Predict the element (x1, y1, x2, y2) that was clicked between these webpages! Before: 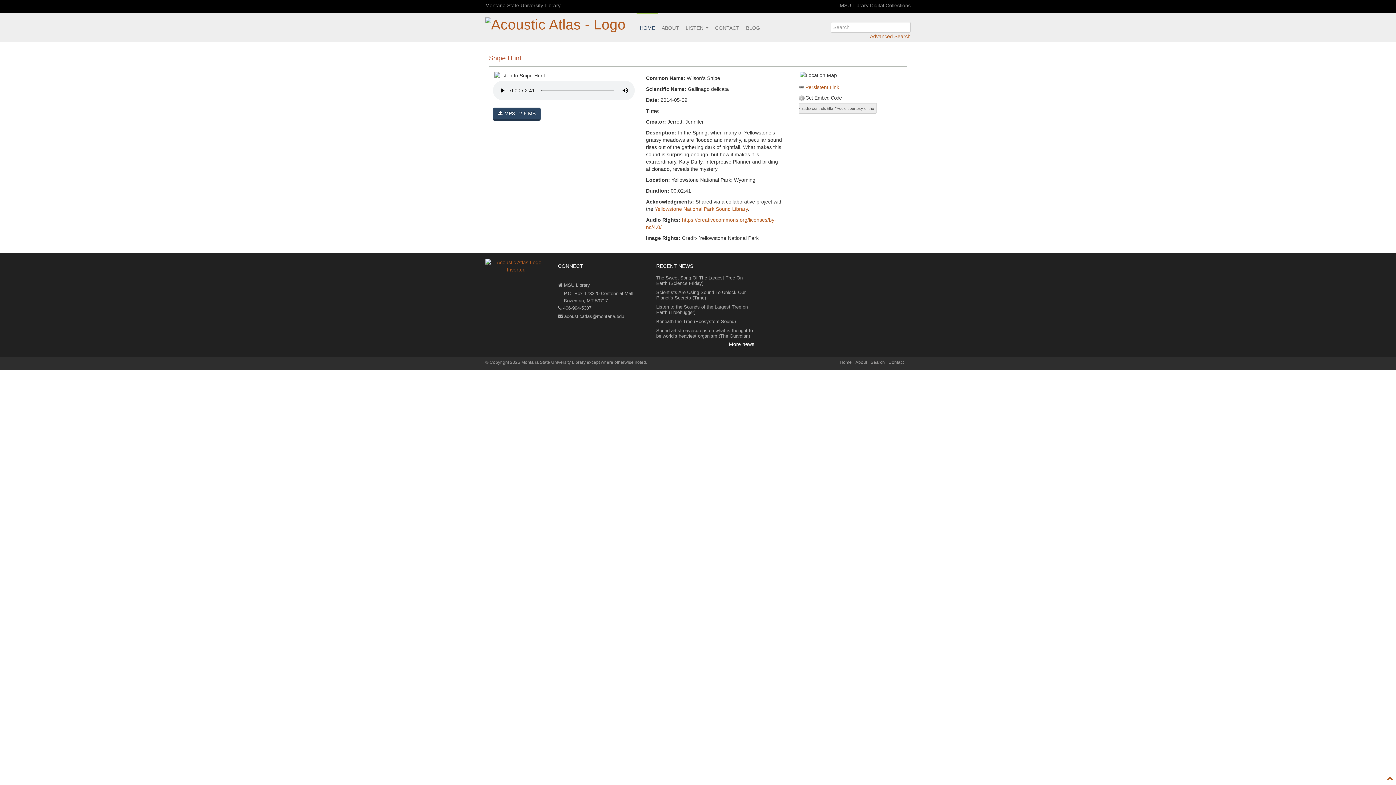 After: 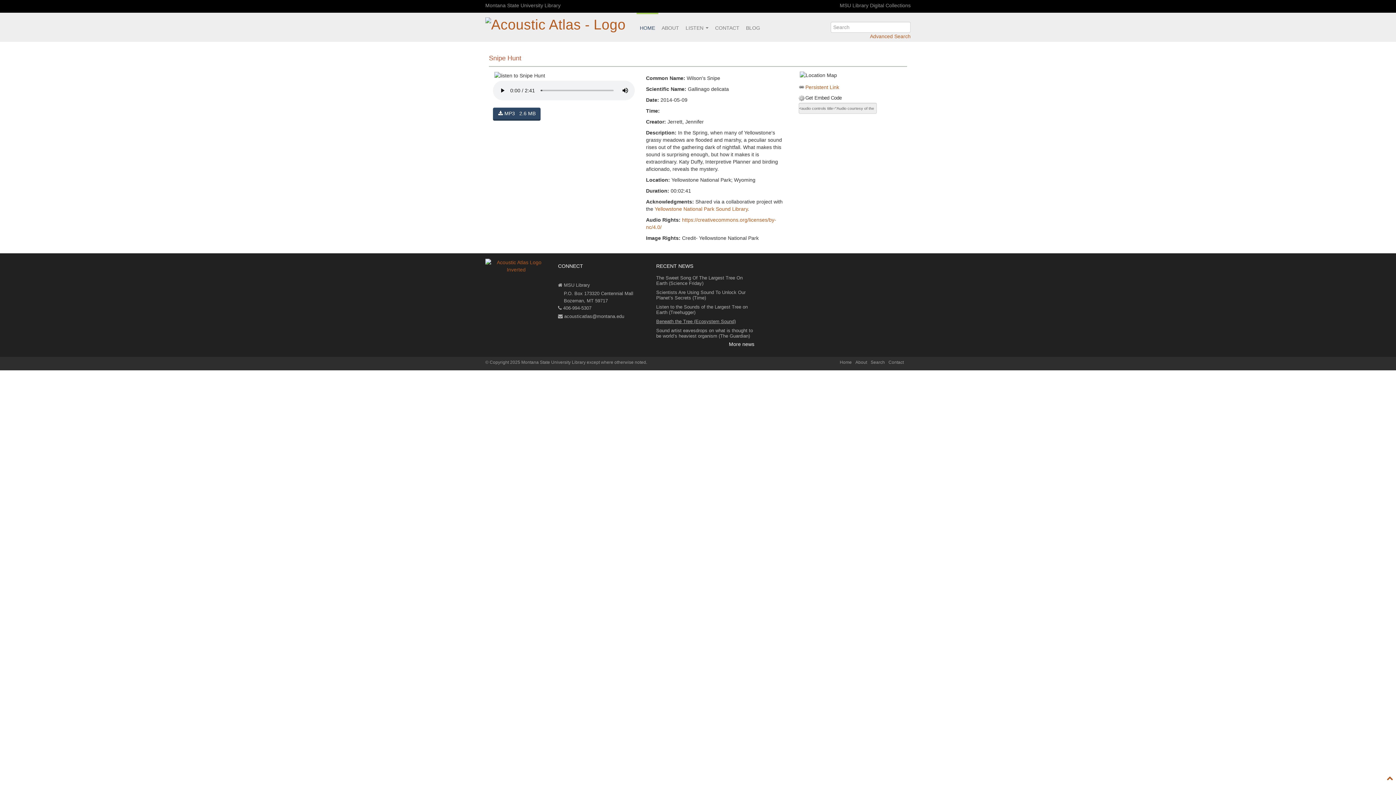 Action: label: Beneath the Tree (Ecosystem Sound) bbox: (656, 317, 754, 326)